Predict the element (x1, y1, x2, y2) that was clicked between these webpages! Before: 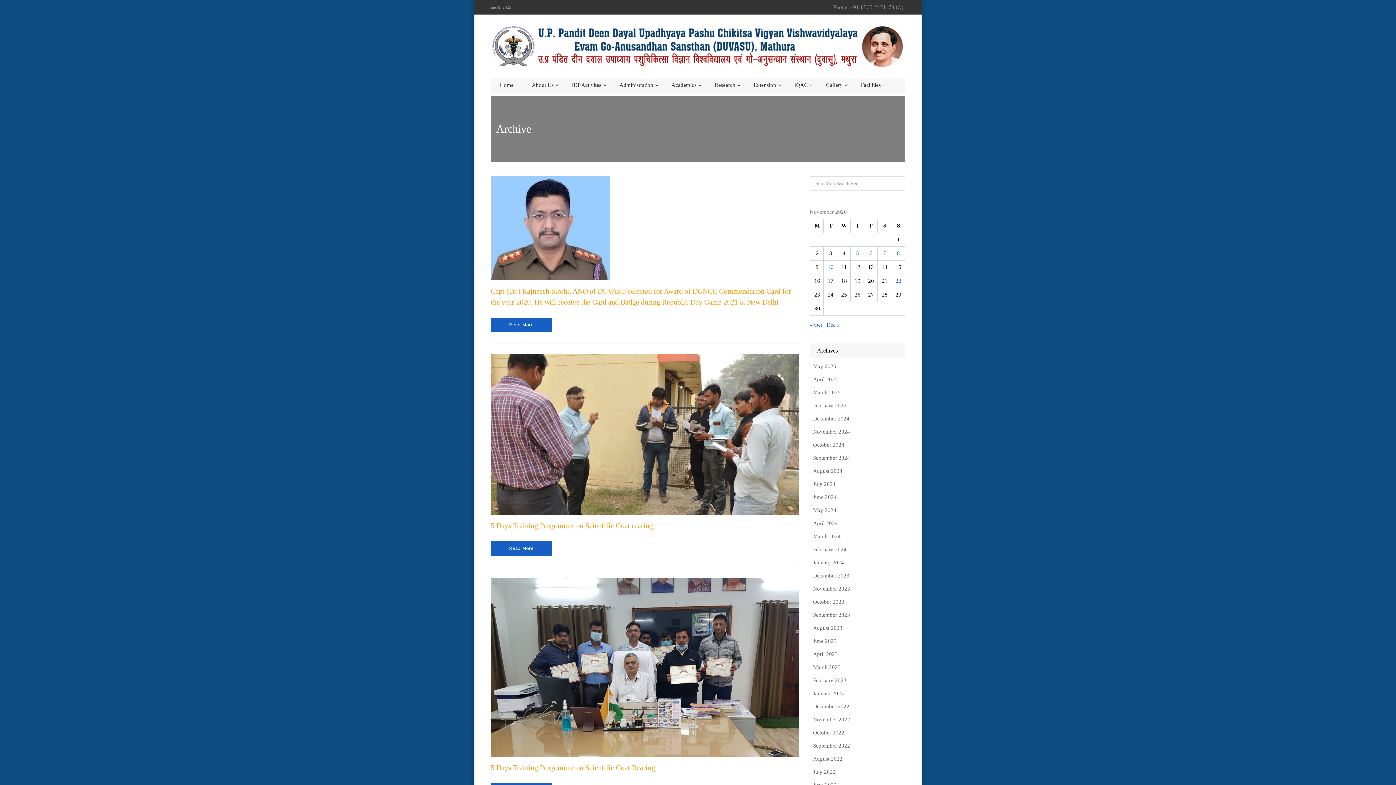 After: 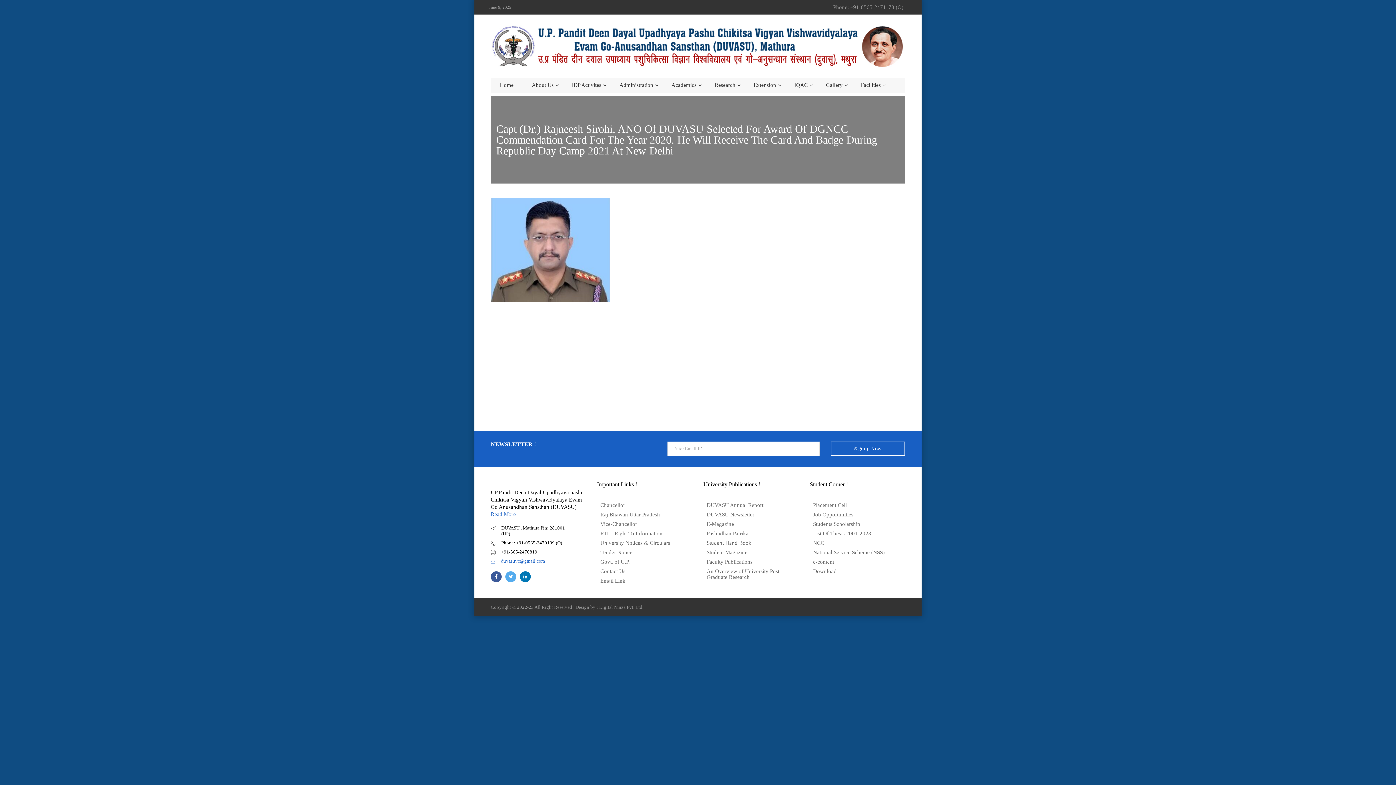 Action: bbox: (490, 317, 552, 332) label: Read More